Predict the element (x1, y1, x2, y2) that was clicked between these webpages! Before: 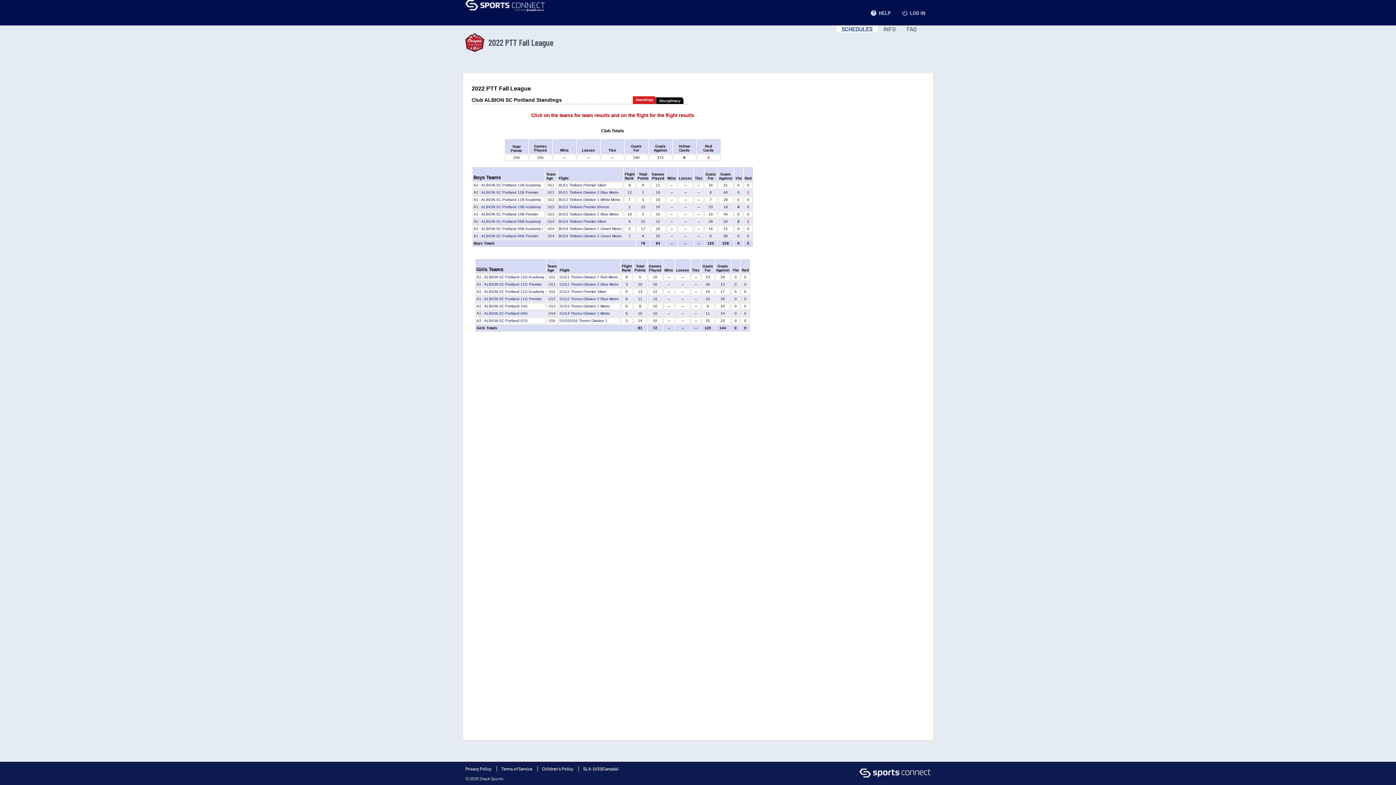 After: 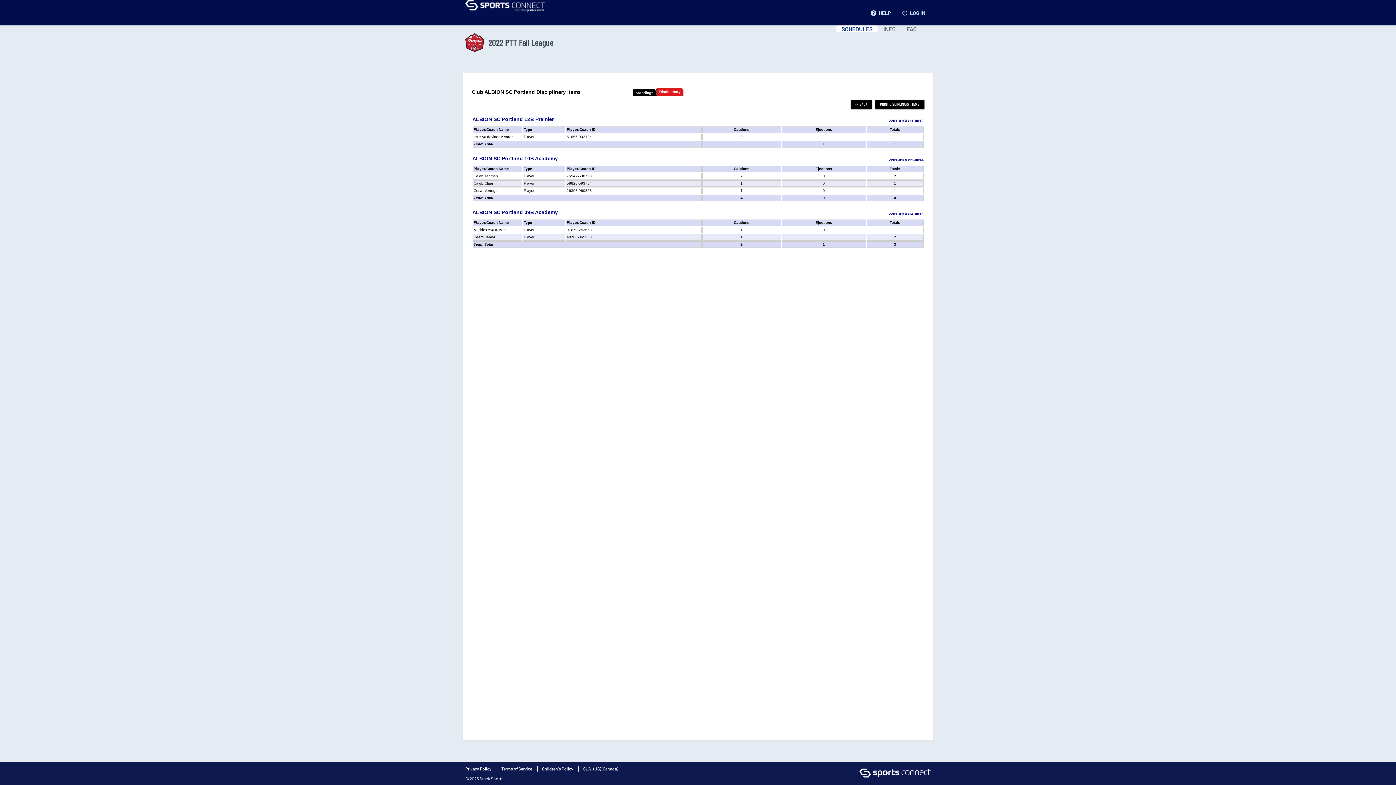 Action: bbox: (707, 155, 709, 159) label: 2